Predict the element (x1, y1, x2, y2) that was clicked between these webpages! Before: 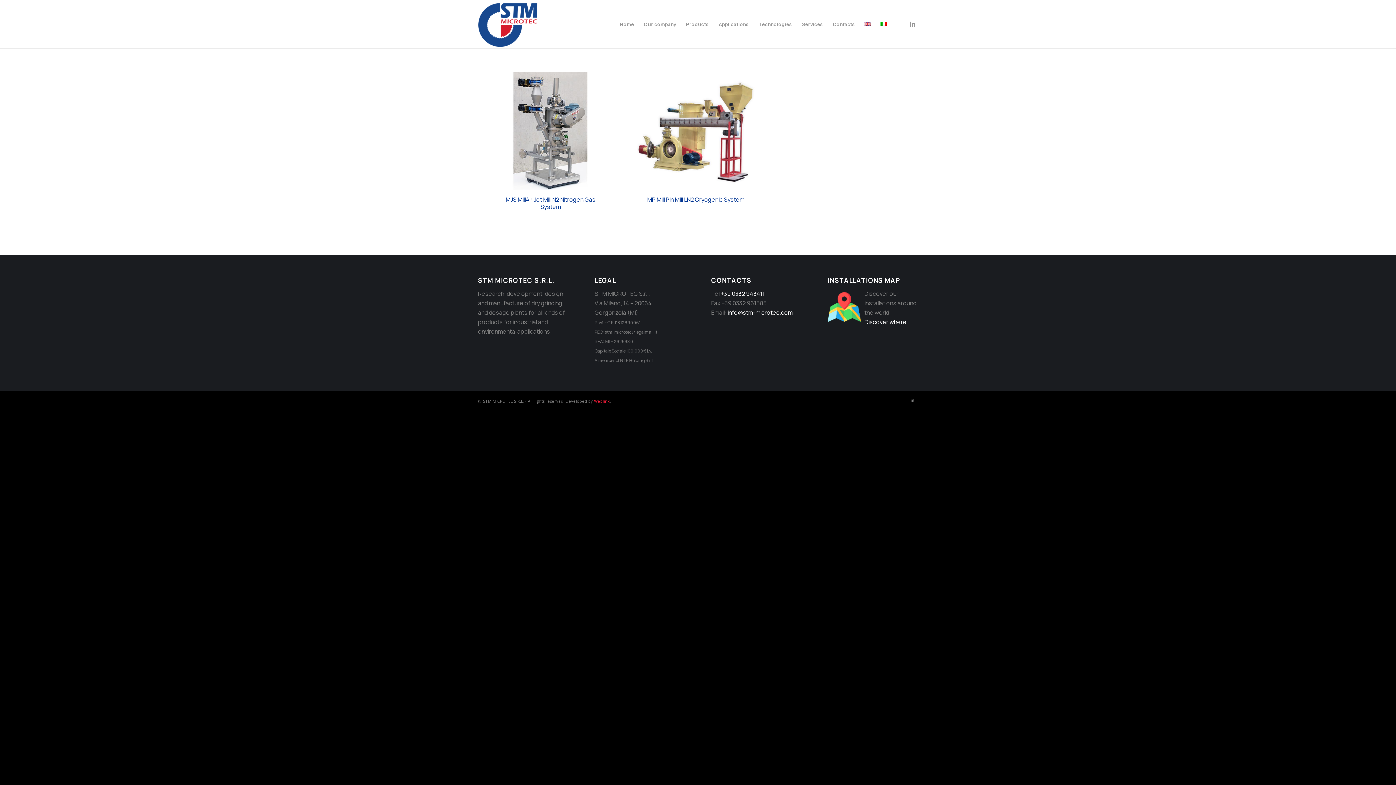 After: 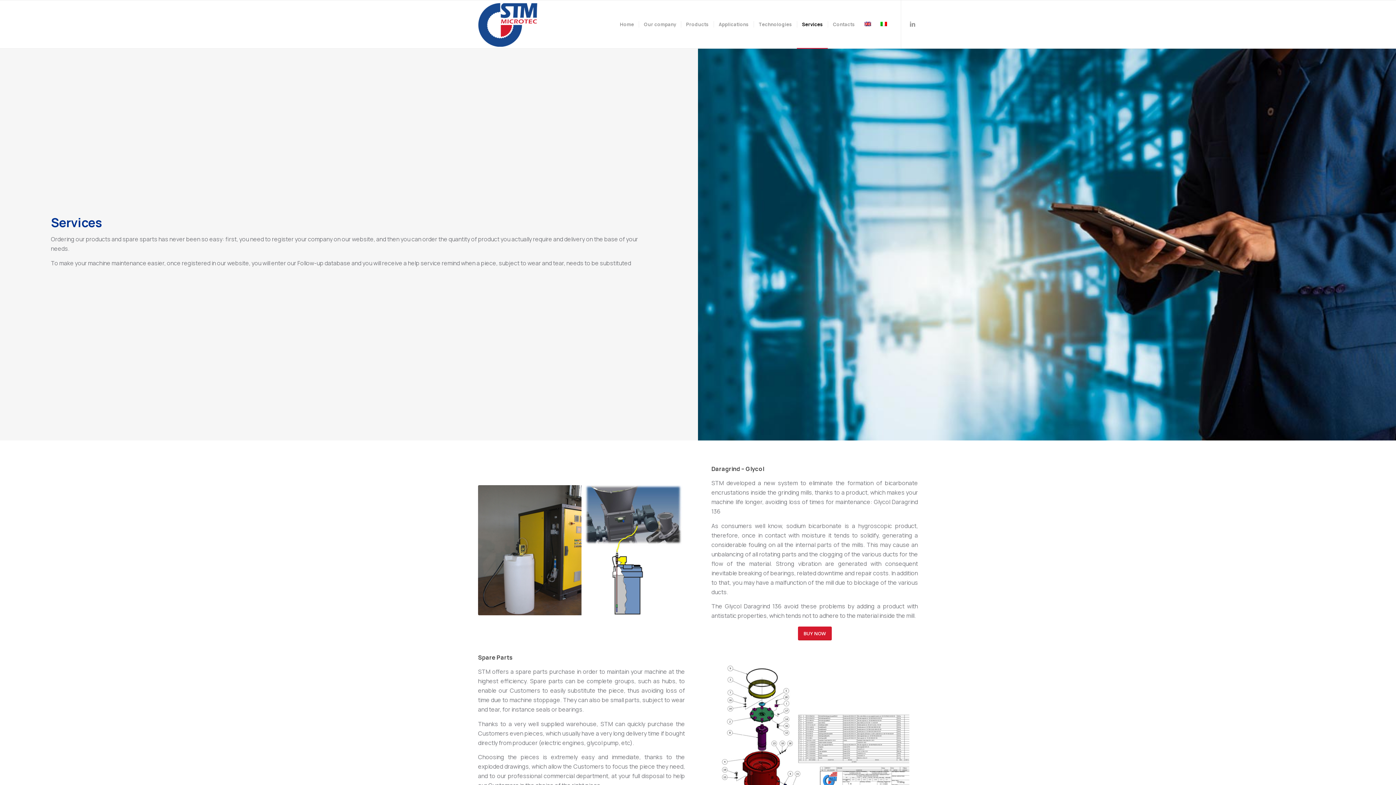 Action: label: Services bbox: (797, 0, 828, 48)